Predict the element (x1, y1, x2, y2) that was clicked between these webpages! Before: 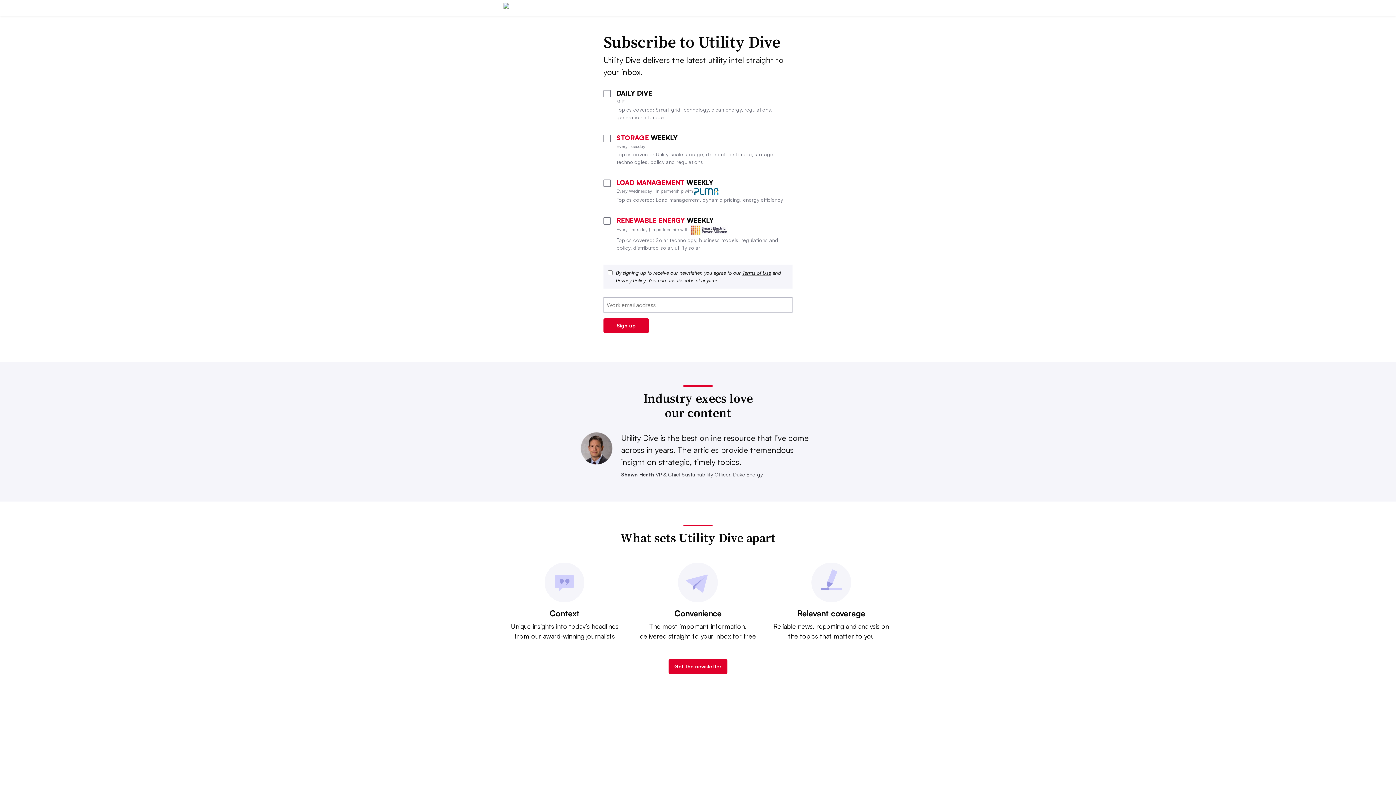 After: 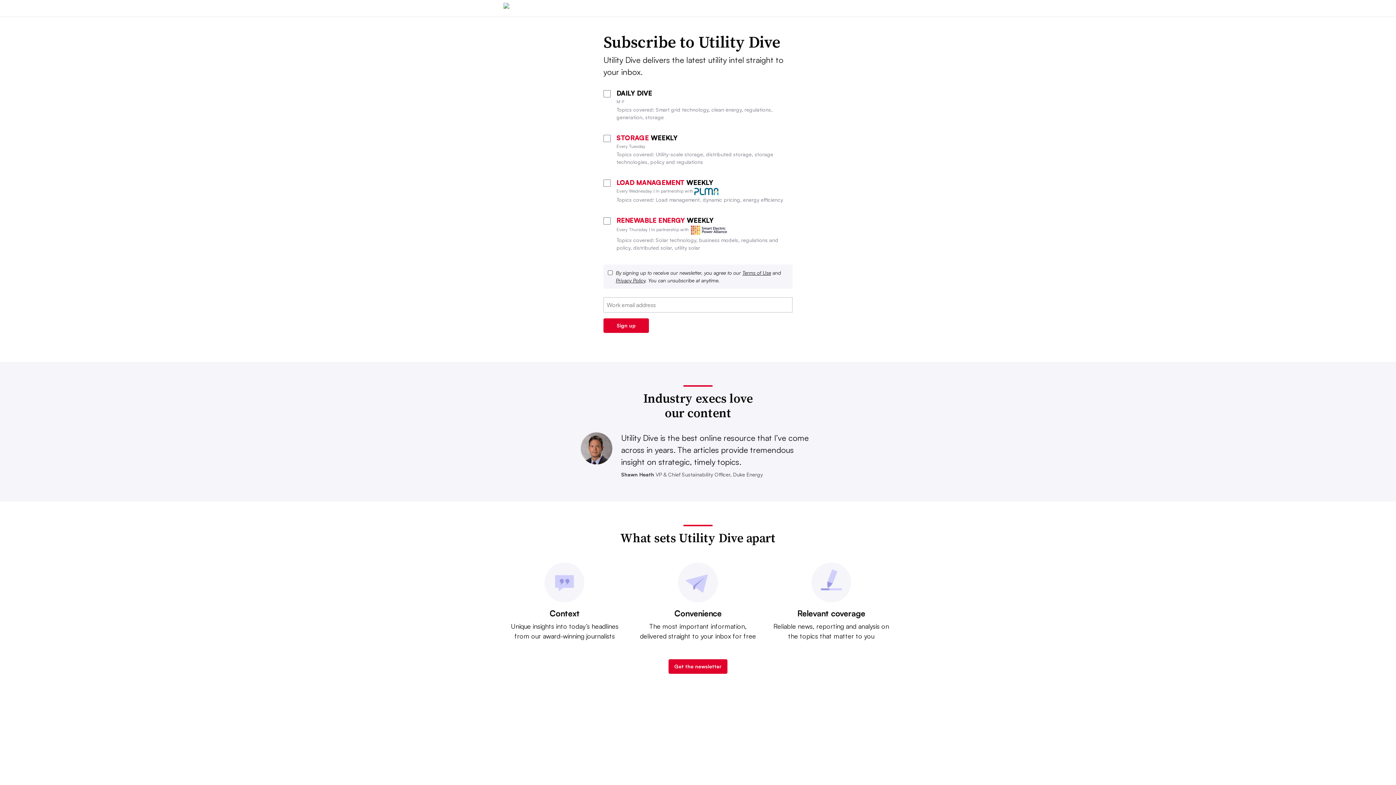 Action: bbox: (742, 269, 771, 276) label: Terms of Use